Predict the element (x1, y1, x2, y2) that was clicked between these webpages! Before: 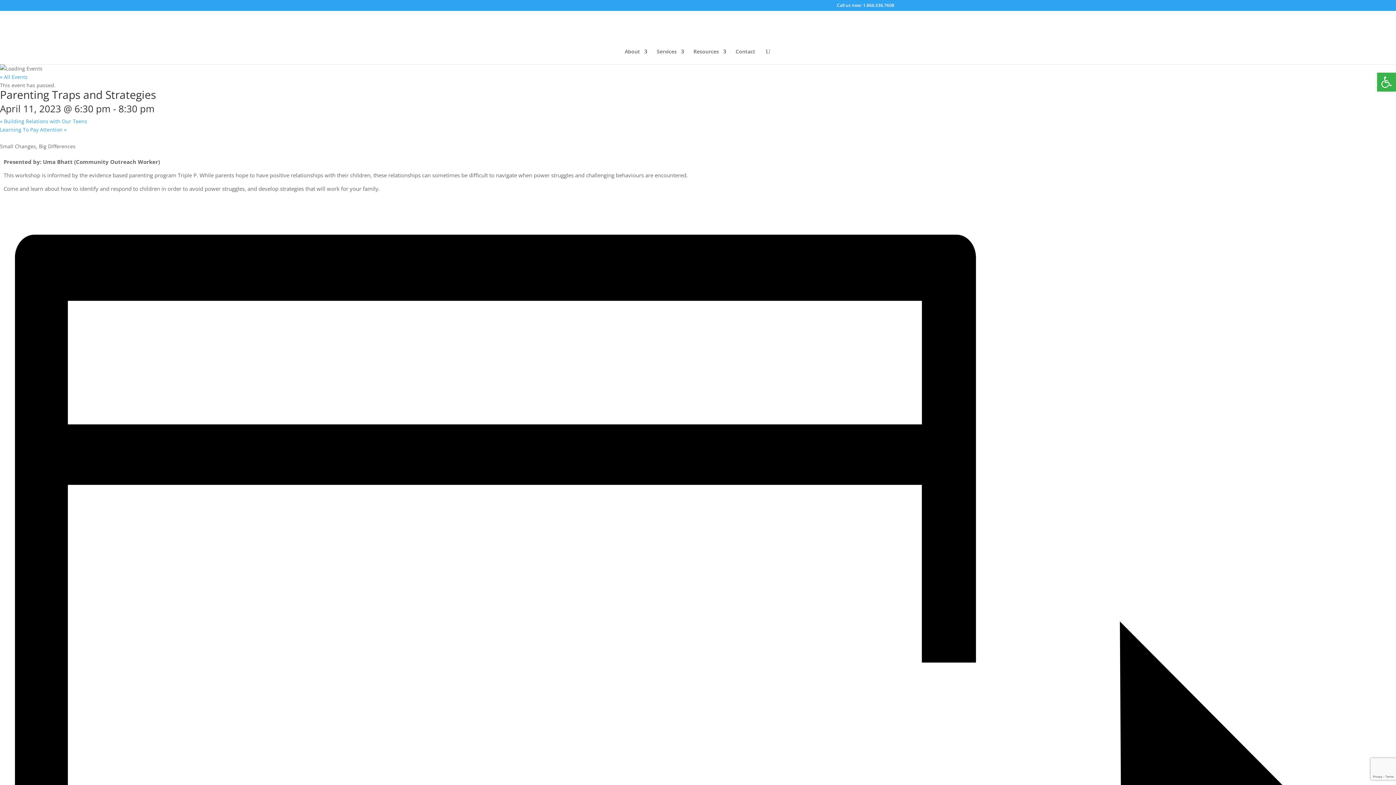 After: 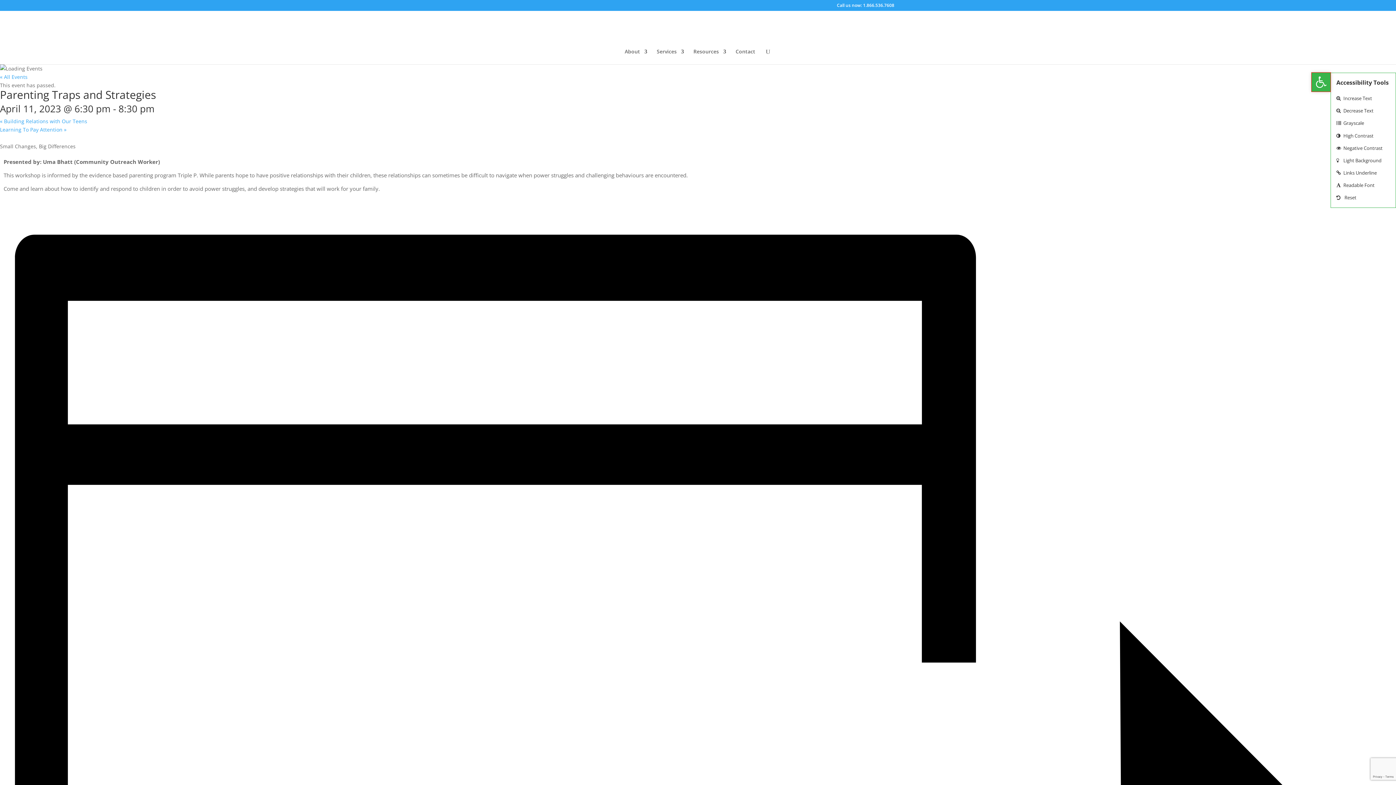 Action: label: Open toolbar bbox: (1377, 72, 1396, 91)